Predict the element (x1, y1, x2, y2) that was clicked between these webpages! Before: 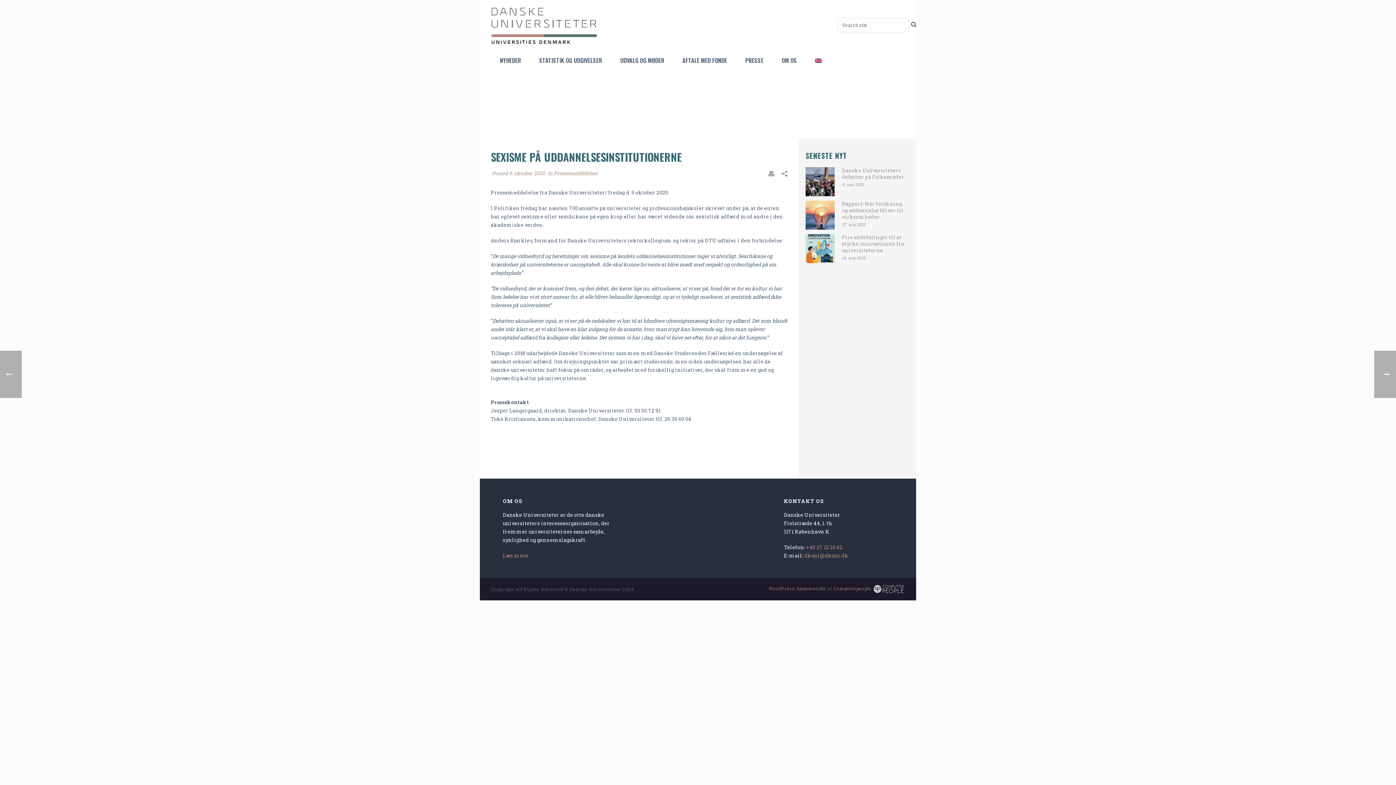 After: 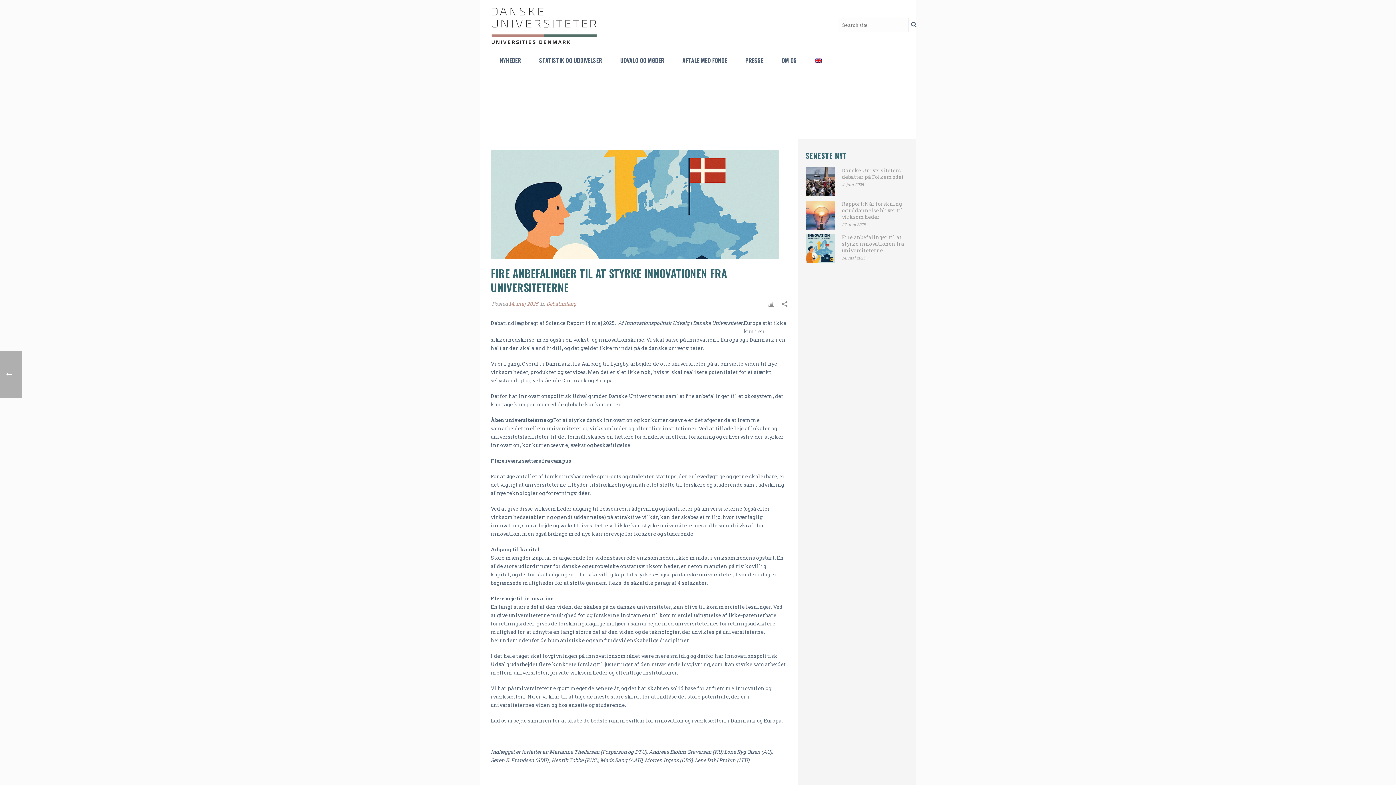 Action: bbox: (805, 234, 834, 263)